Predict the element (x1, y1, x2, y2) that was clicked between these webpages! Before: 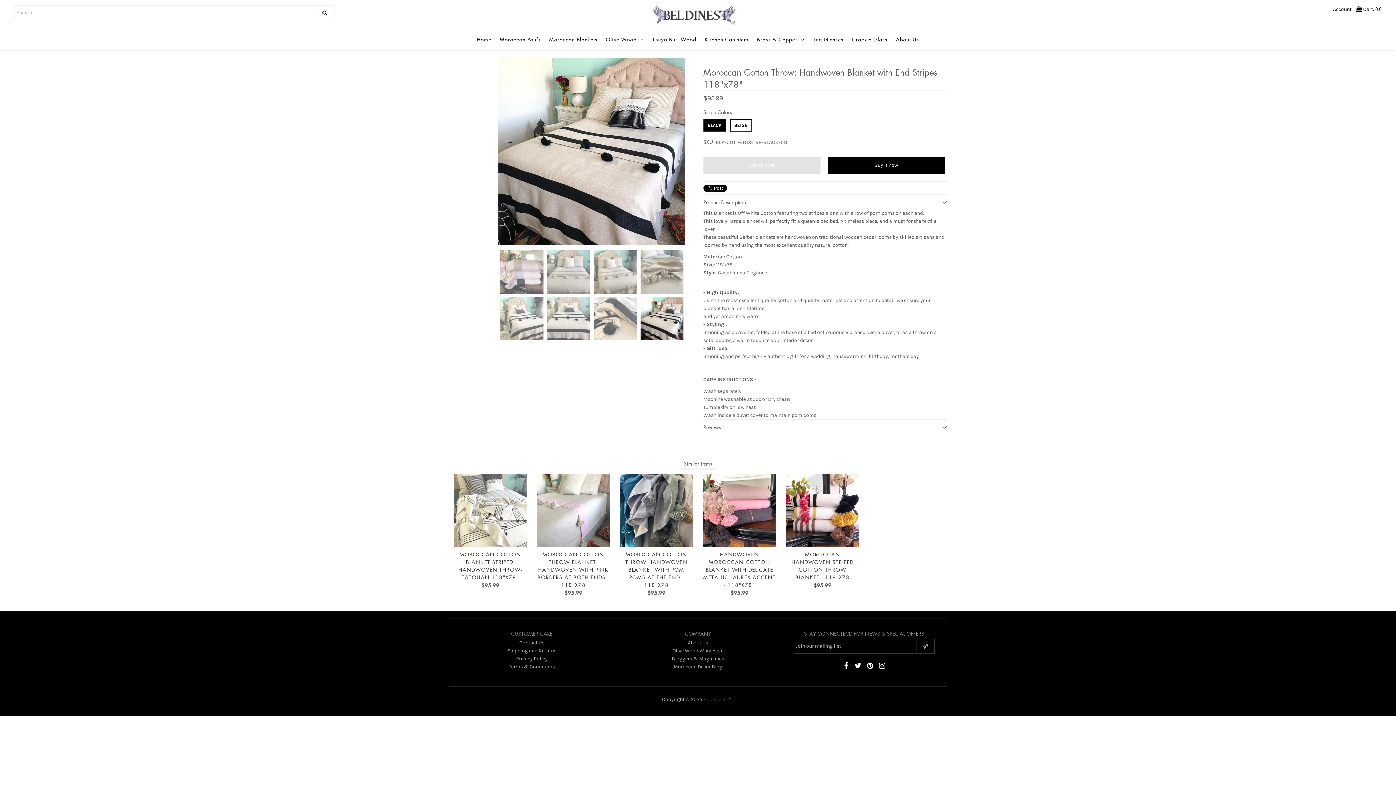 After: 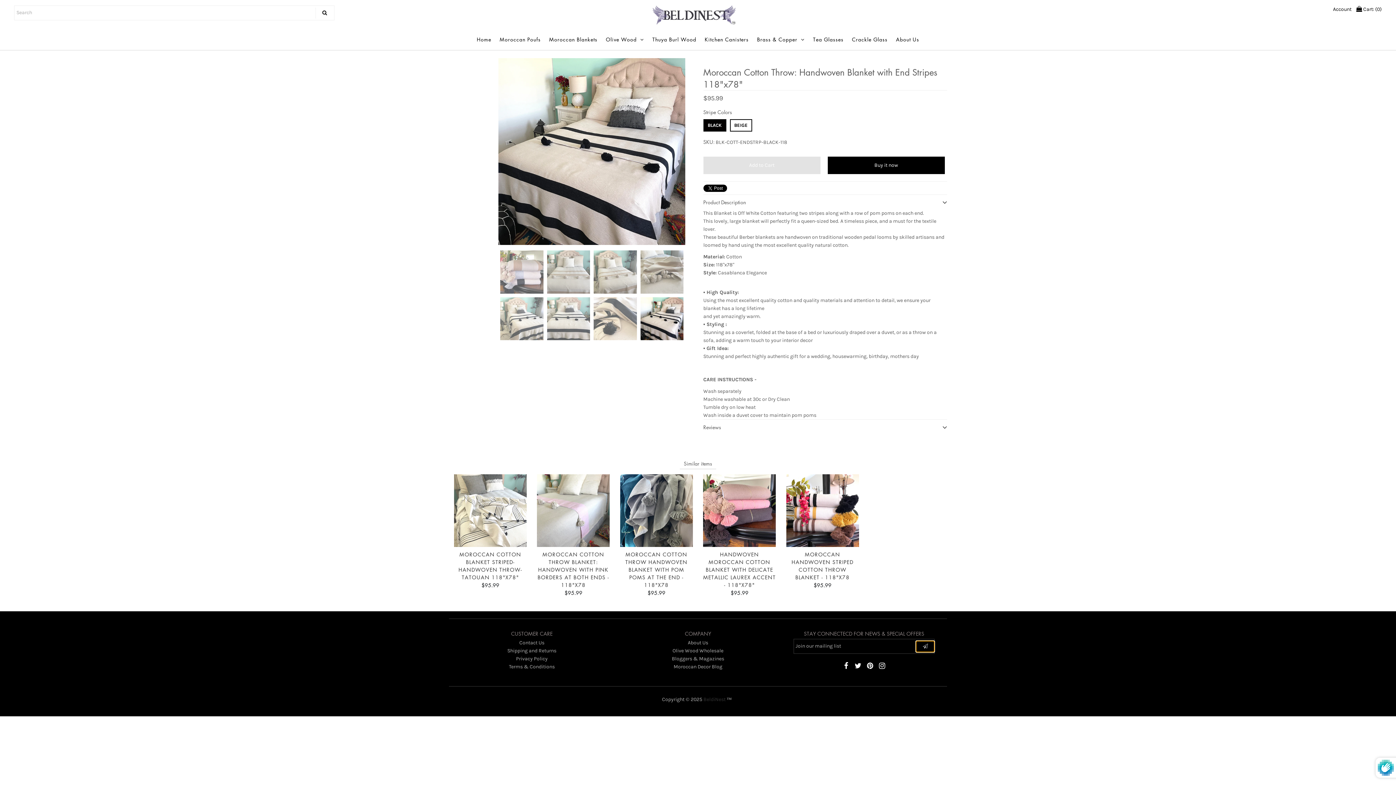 Action: bbox: (916, 641, 934, 652)